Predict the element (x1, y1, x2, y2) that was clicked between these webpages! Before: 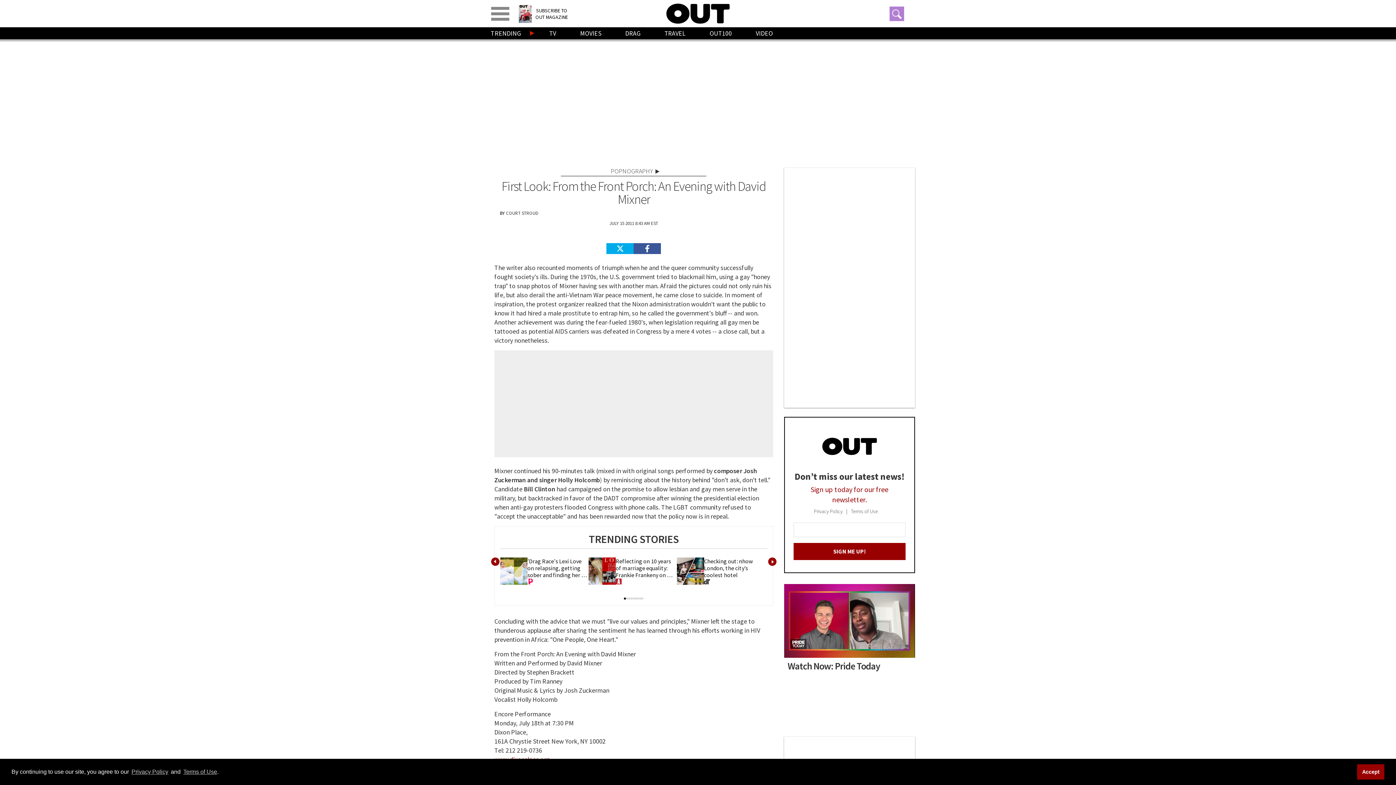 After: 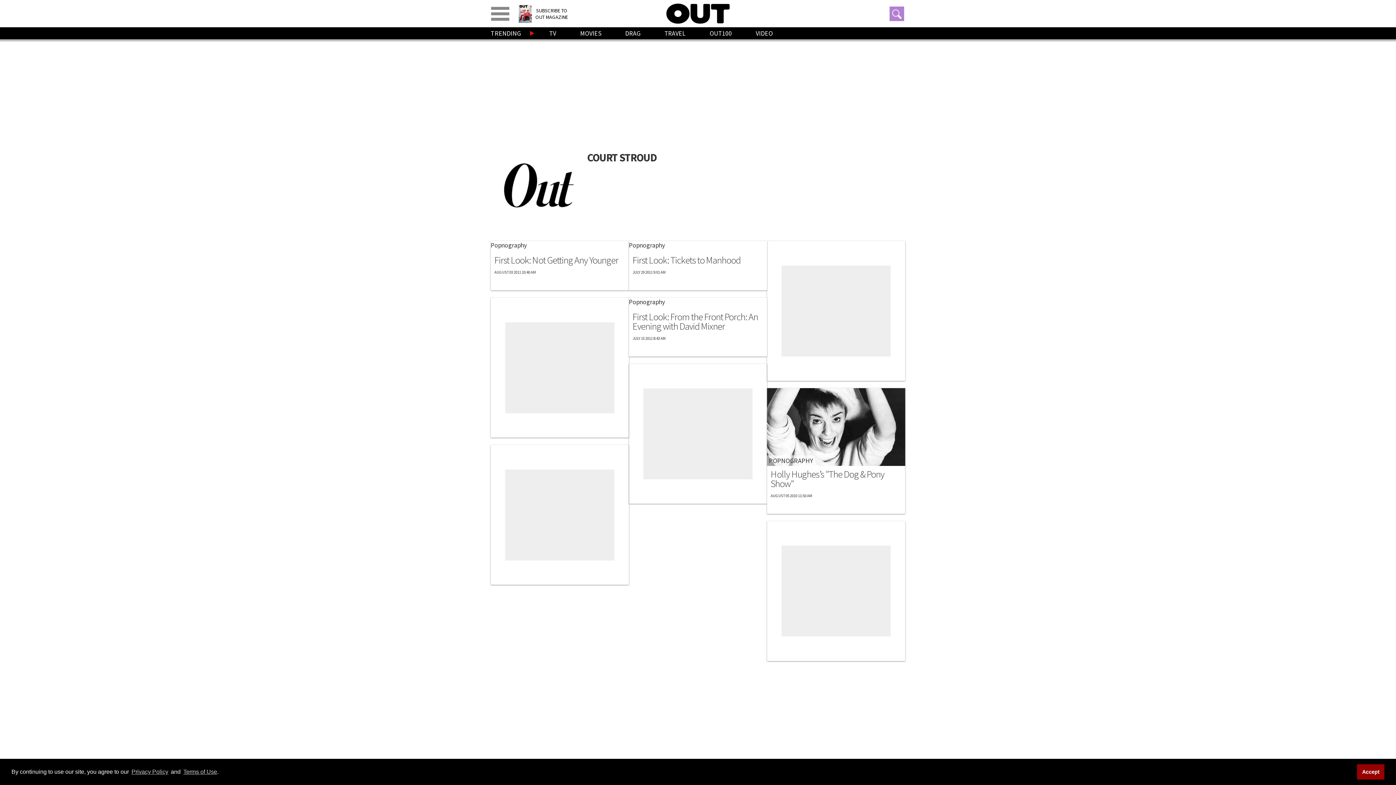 Action: bbox: (494, 209, 544, 217) label: COURT STROUD